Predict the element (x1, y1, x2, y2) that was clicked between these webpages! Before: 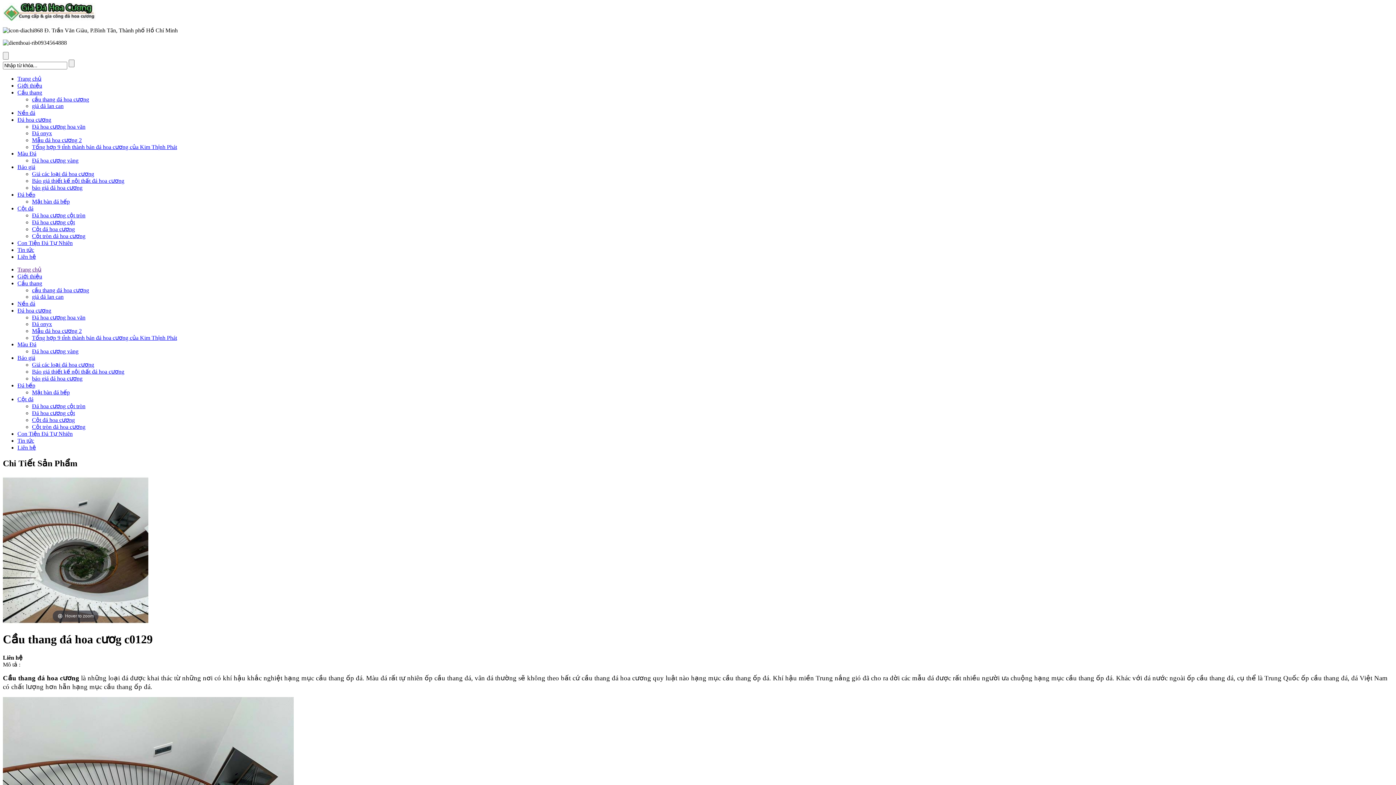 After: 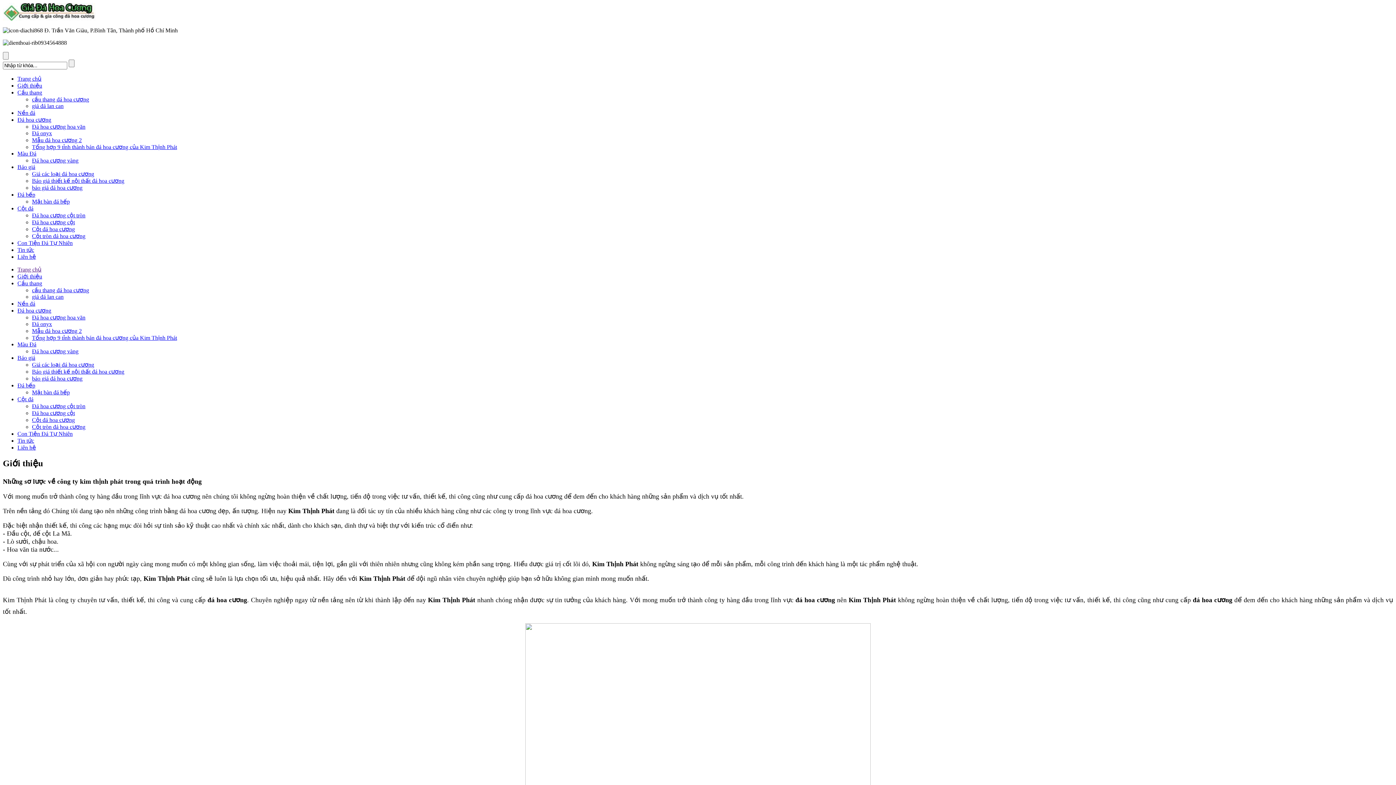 Action: label: Giới thiệu bbox: (17, 82, 42, 88)